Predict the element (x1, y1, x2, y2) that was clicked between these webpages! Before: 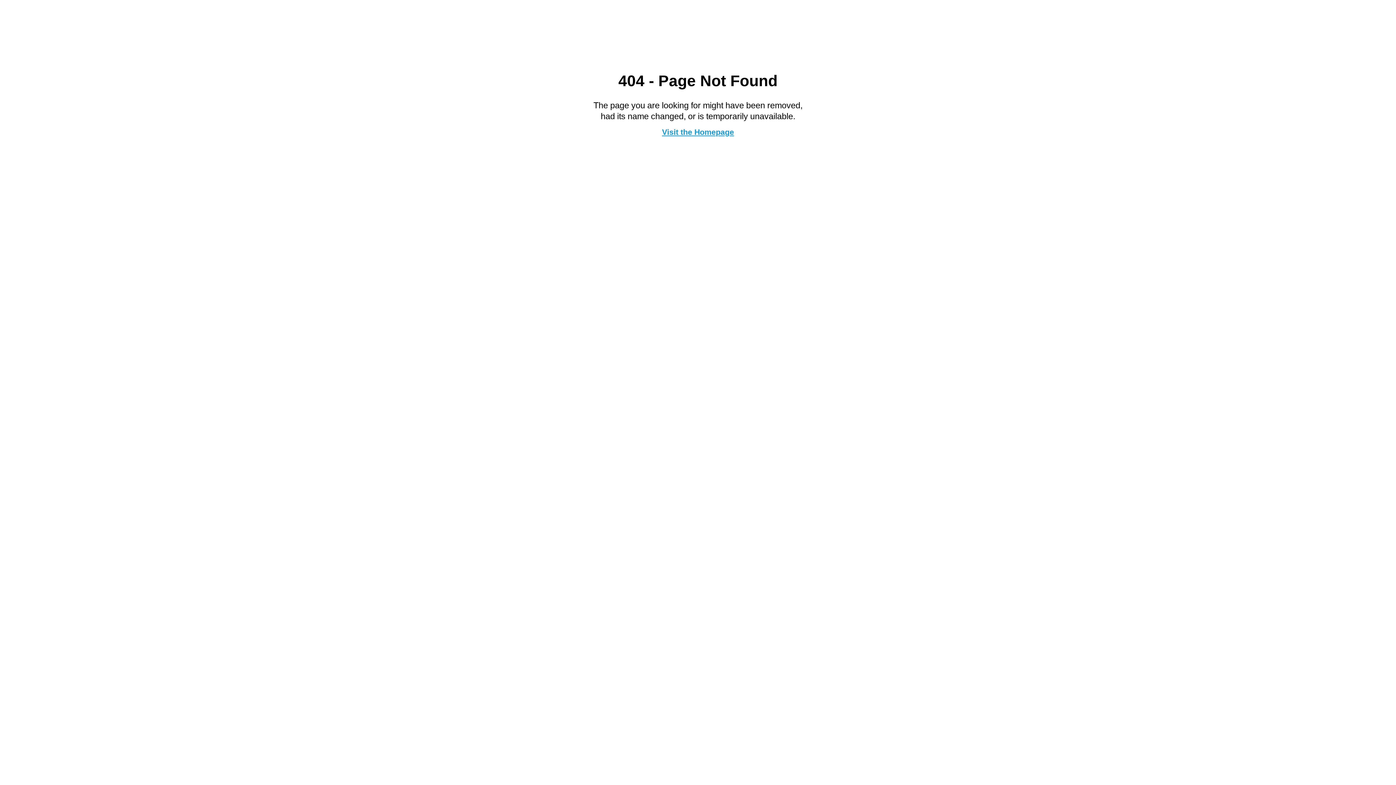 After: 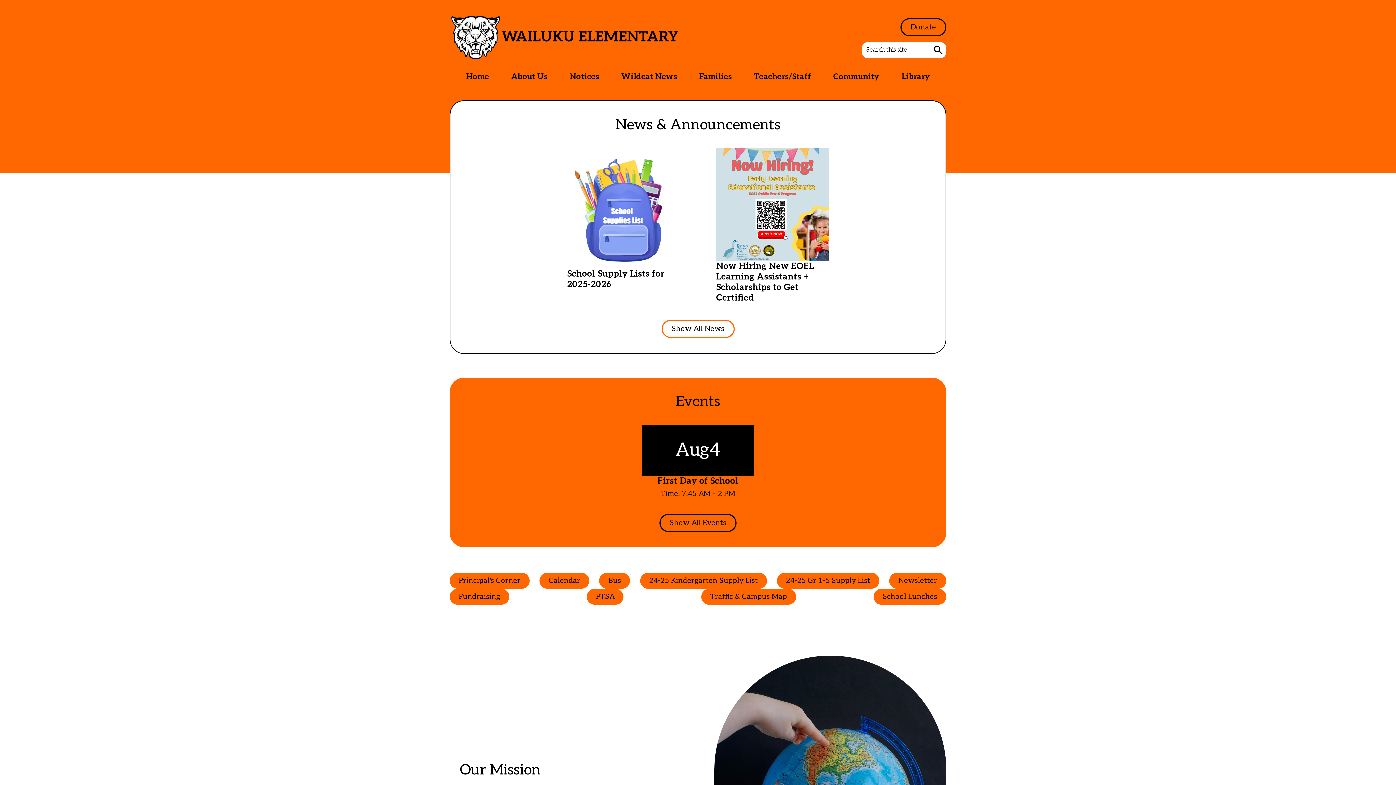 Action: bbox: (662, 127, 734, 136) label: Visit the Homepage